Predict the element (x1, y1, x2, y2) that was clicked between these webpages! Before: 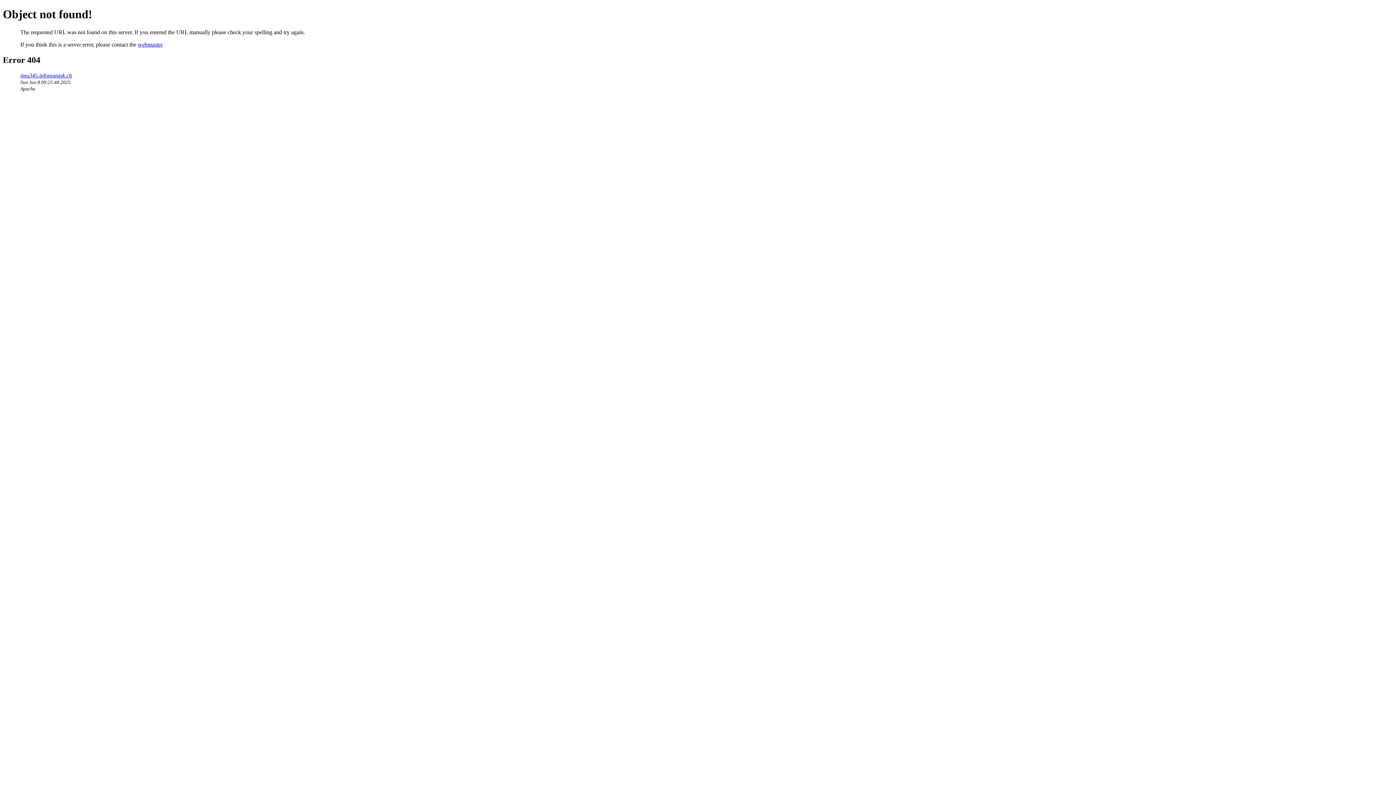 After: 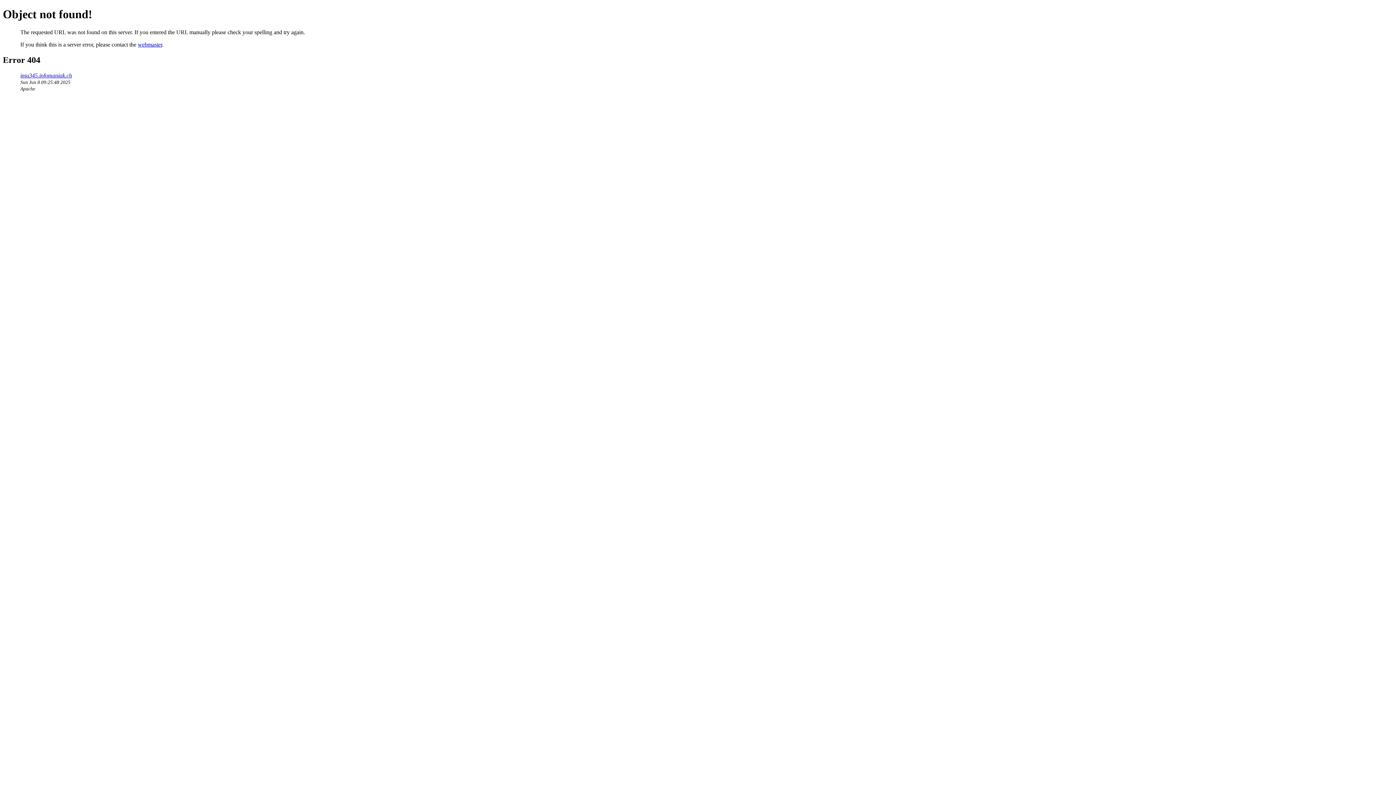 Action: label: webmaster bbox: (137, 41, 162, 47)